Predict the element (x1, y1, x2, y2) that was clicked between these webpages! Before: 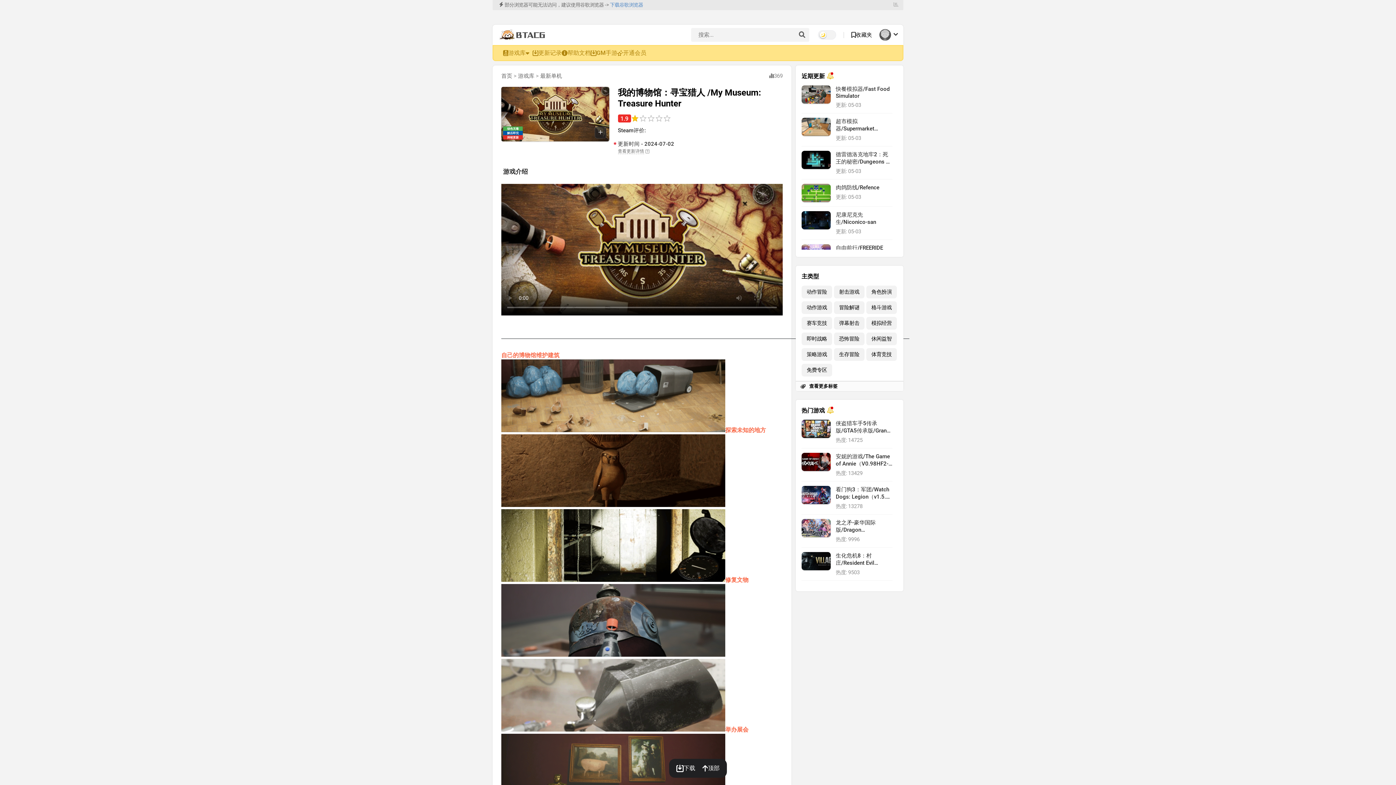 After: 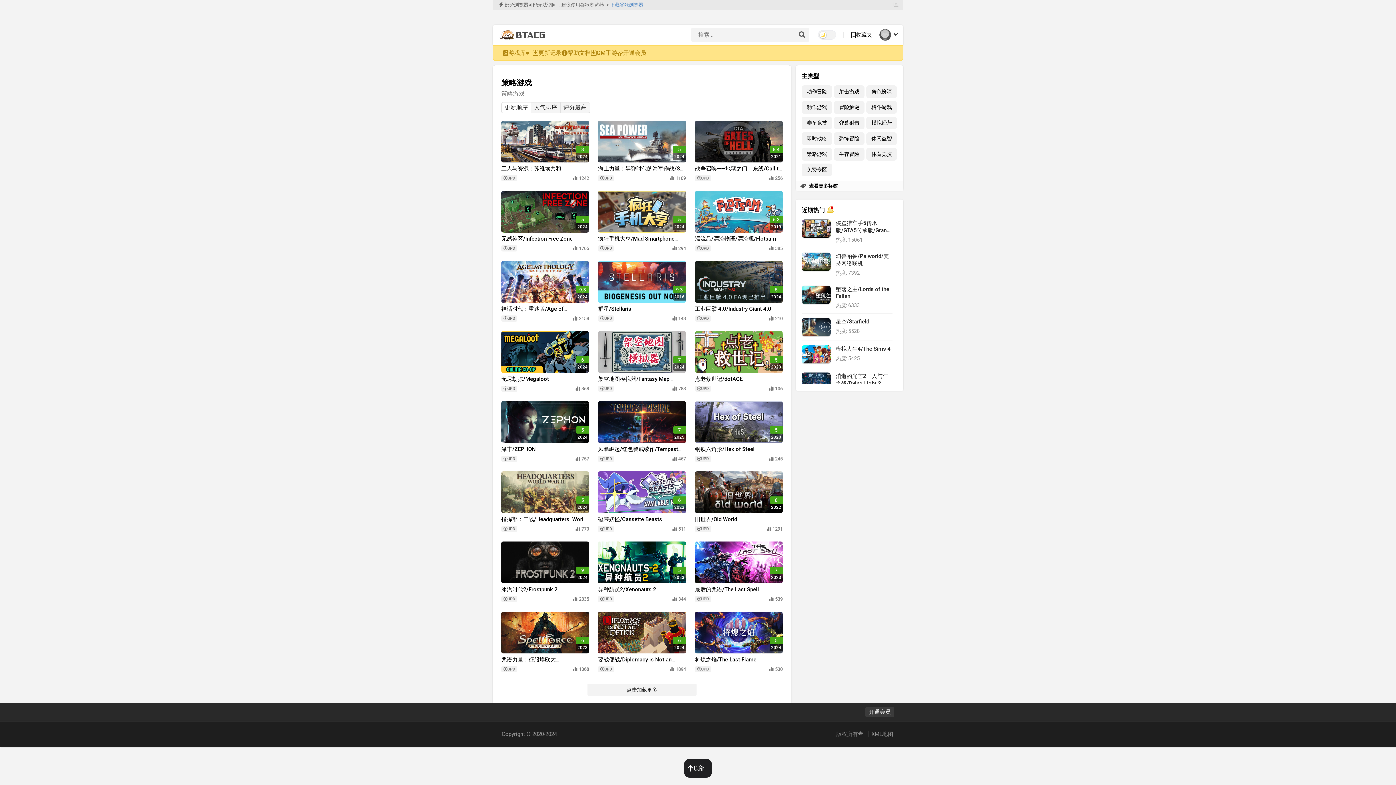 Action: bbox: (801, 348, 832, 361) label: 策略游戏